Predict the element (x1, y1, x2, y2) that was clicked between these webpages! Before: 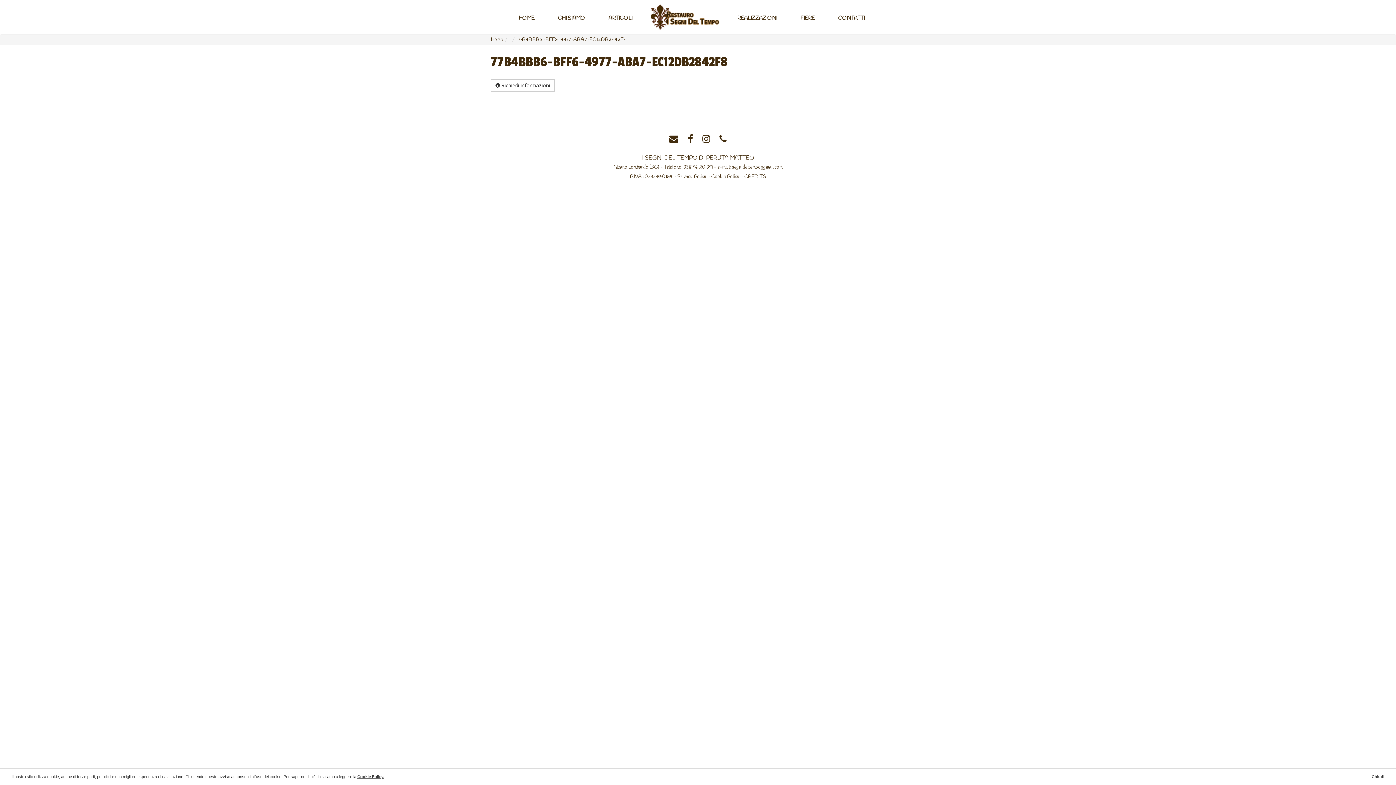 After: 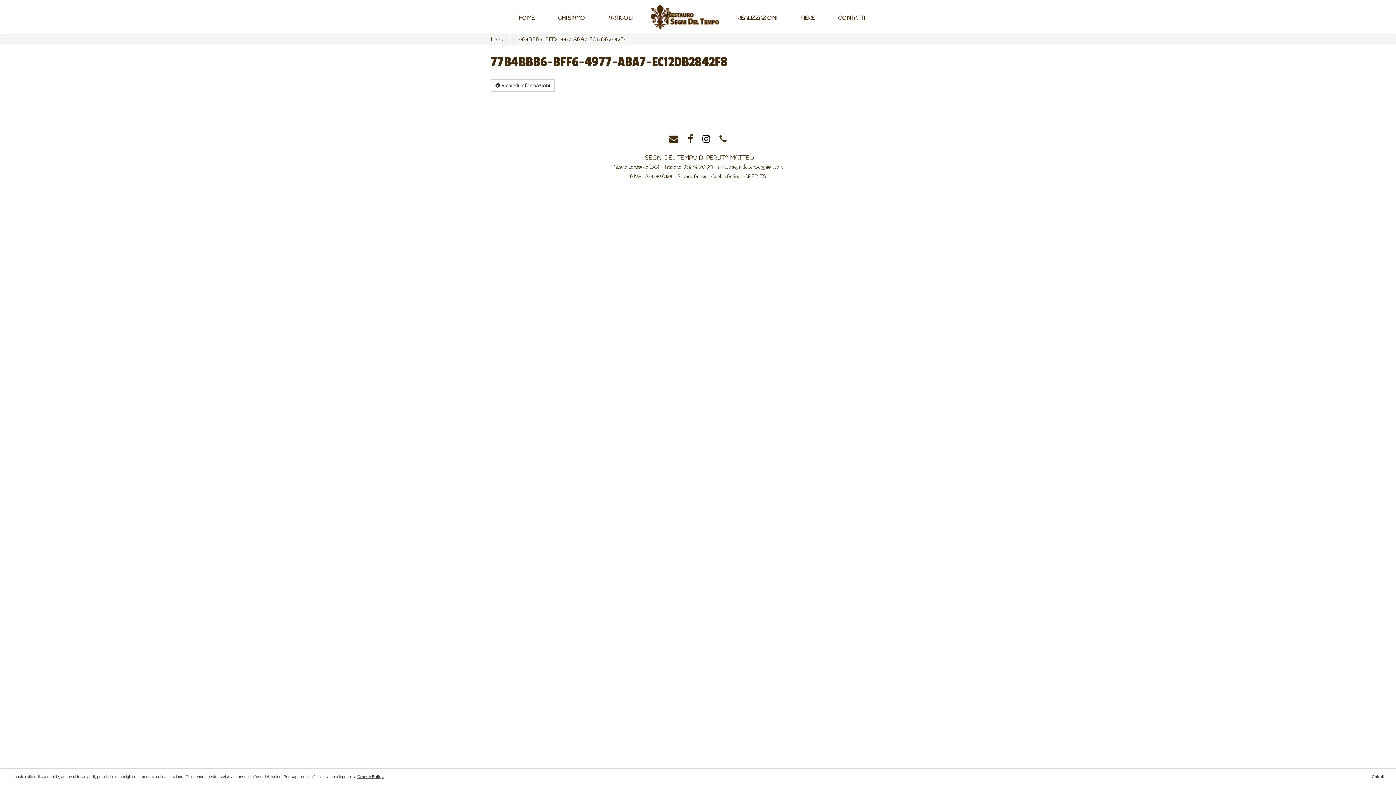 Action: bbox: (702, 133, 710, 145)